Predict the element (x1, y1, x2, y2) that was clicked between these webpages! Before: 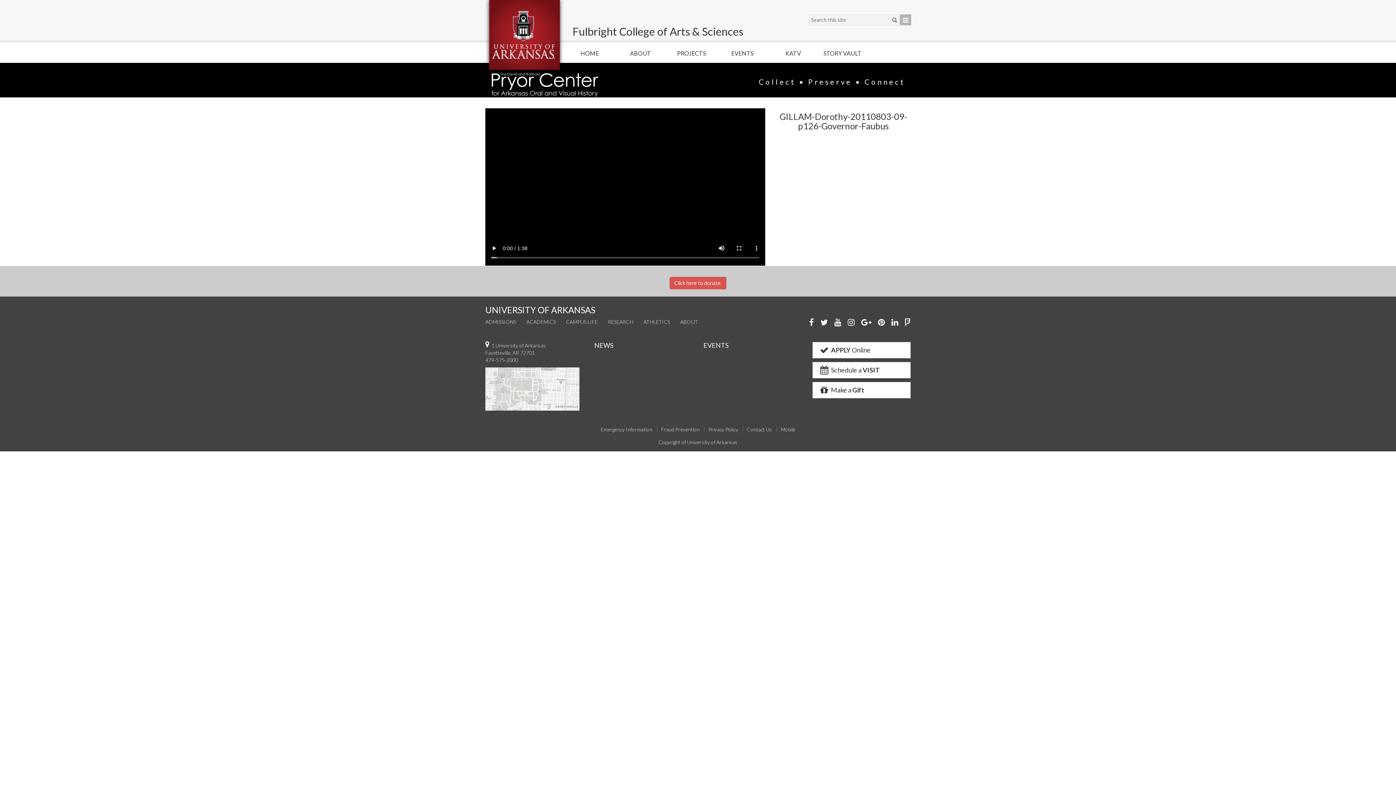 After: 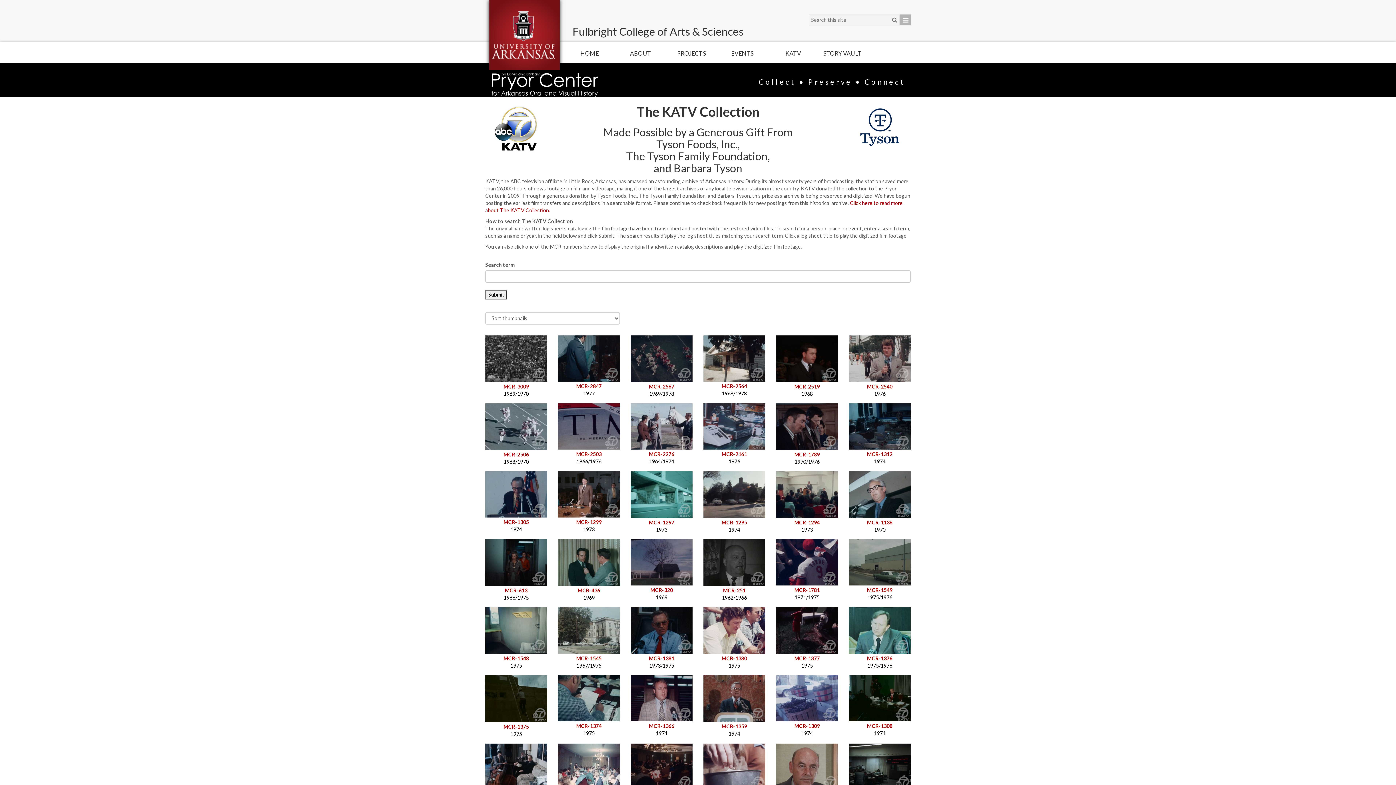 Action: bbox: (768, 42, 818, 62) label: KATV